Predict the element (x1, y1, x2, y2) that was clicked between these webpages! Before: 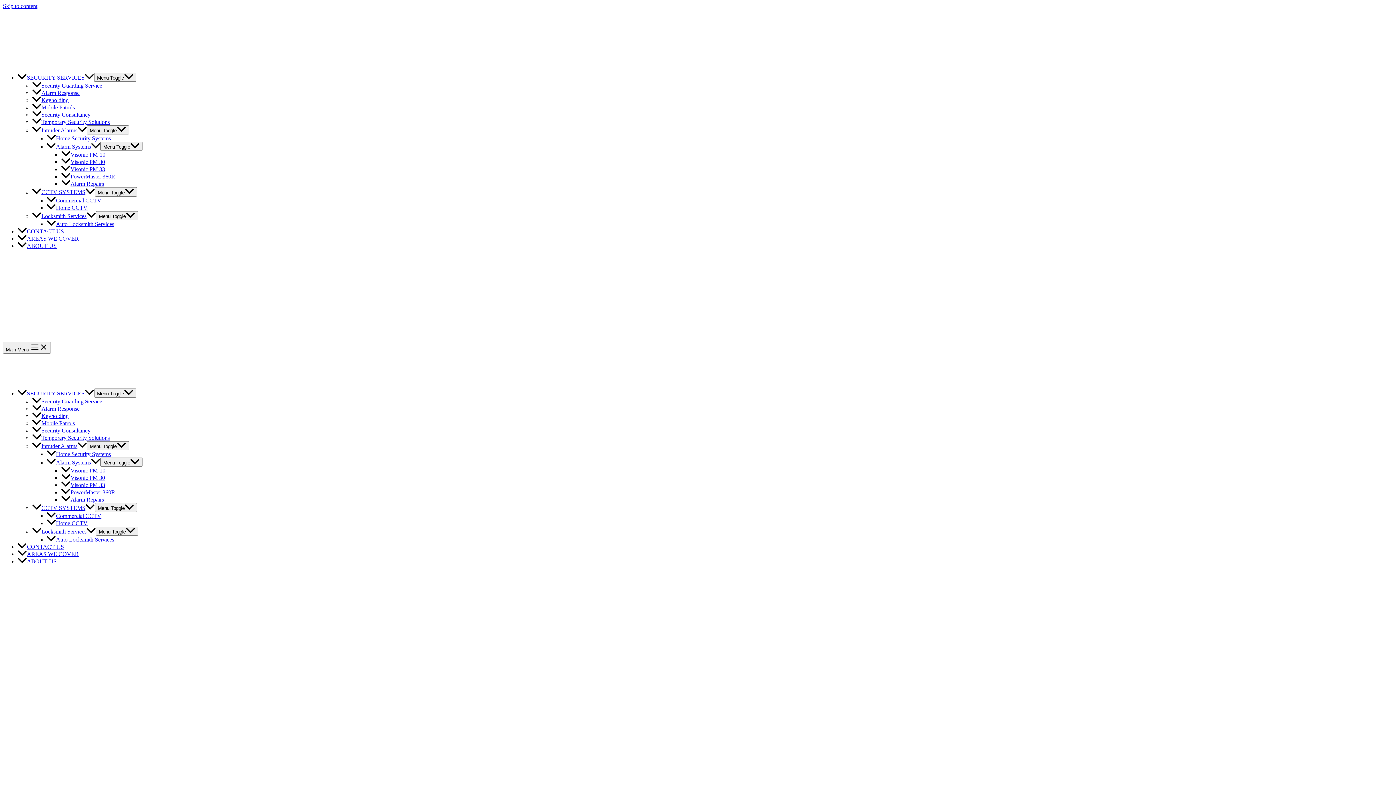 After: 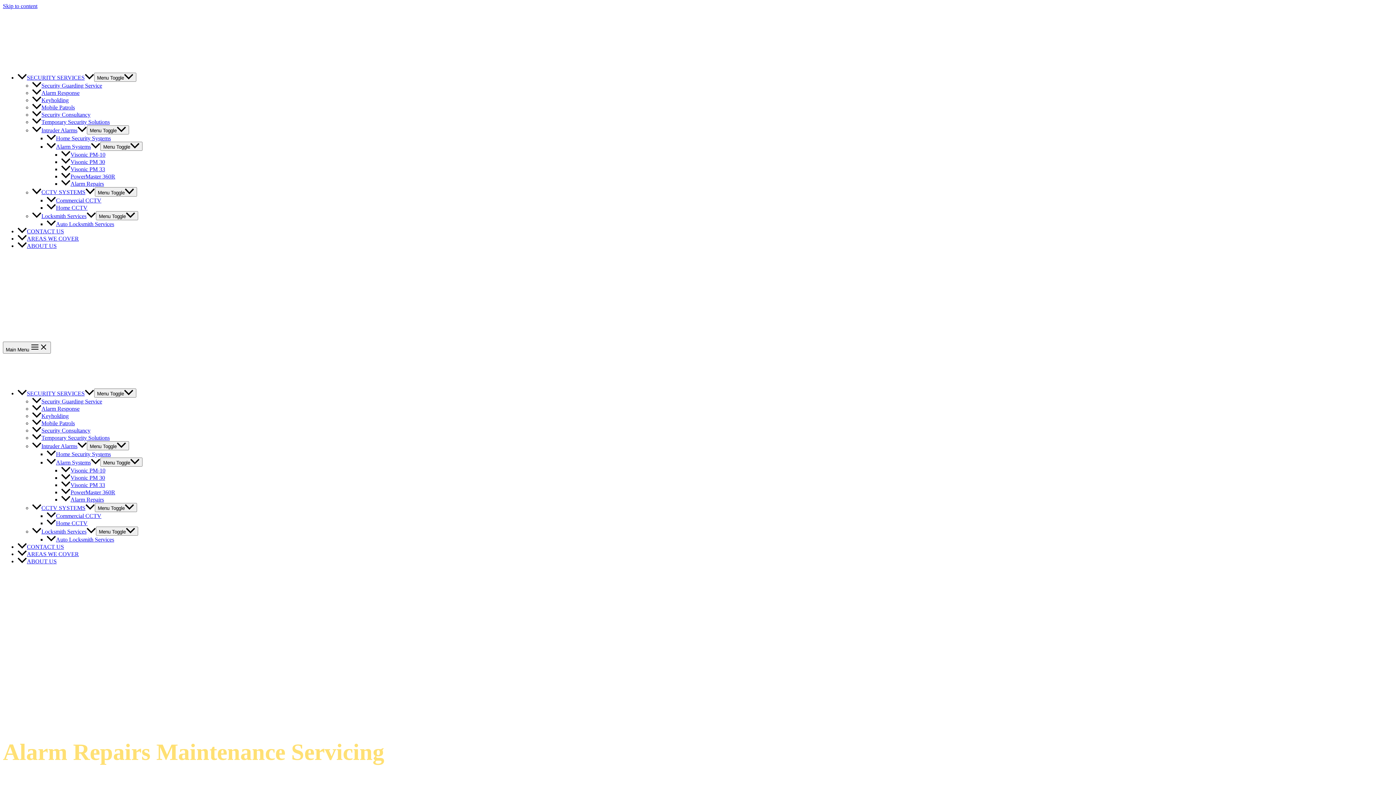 Action: label: Alarm Repairs bbox: (61, 180, 104, 187)